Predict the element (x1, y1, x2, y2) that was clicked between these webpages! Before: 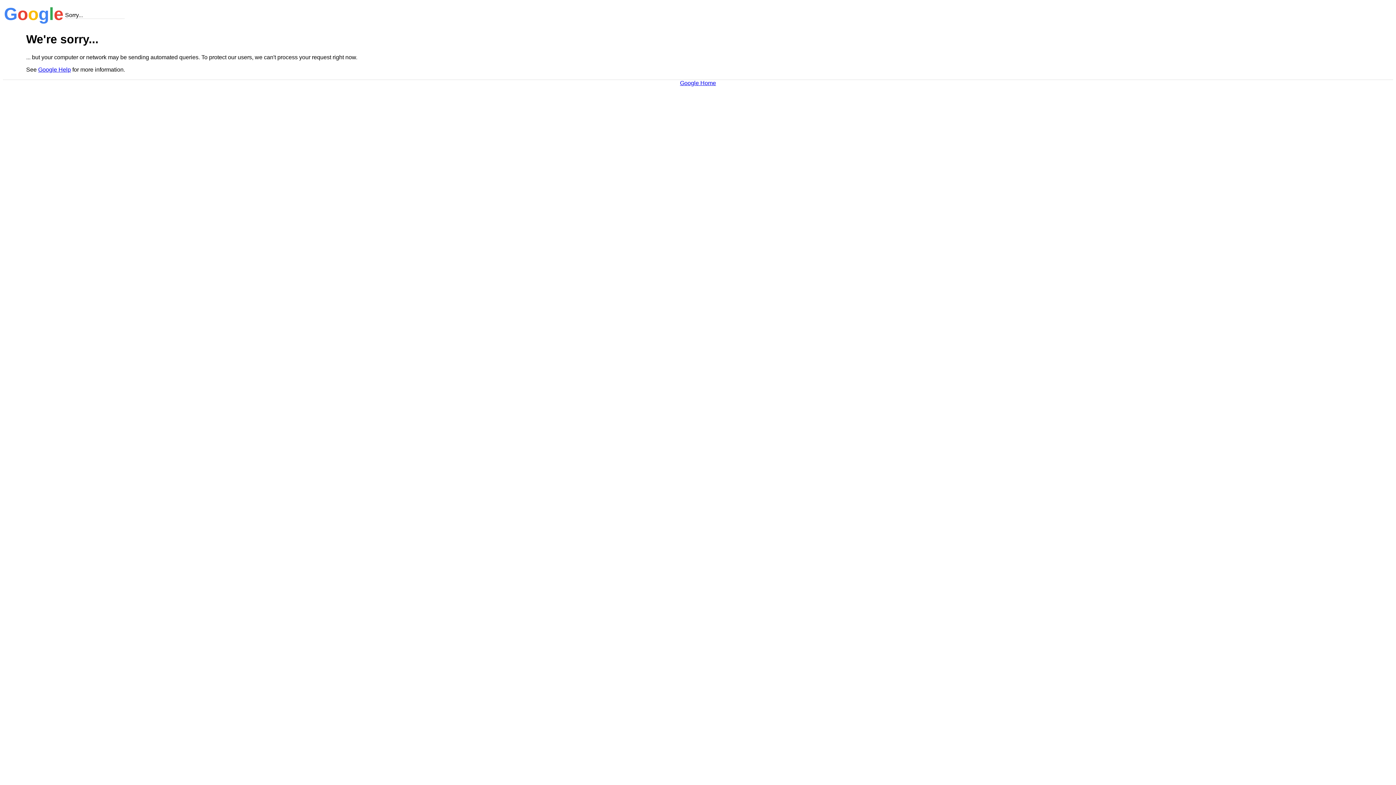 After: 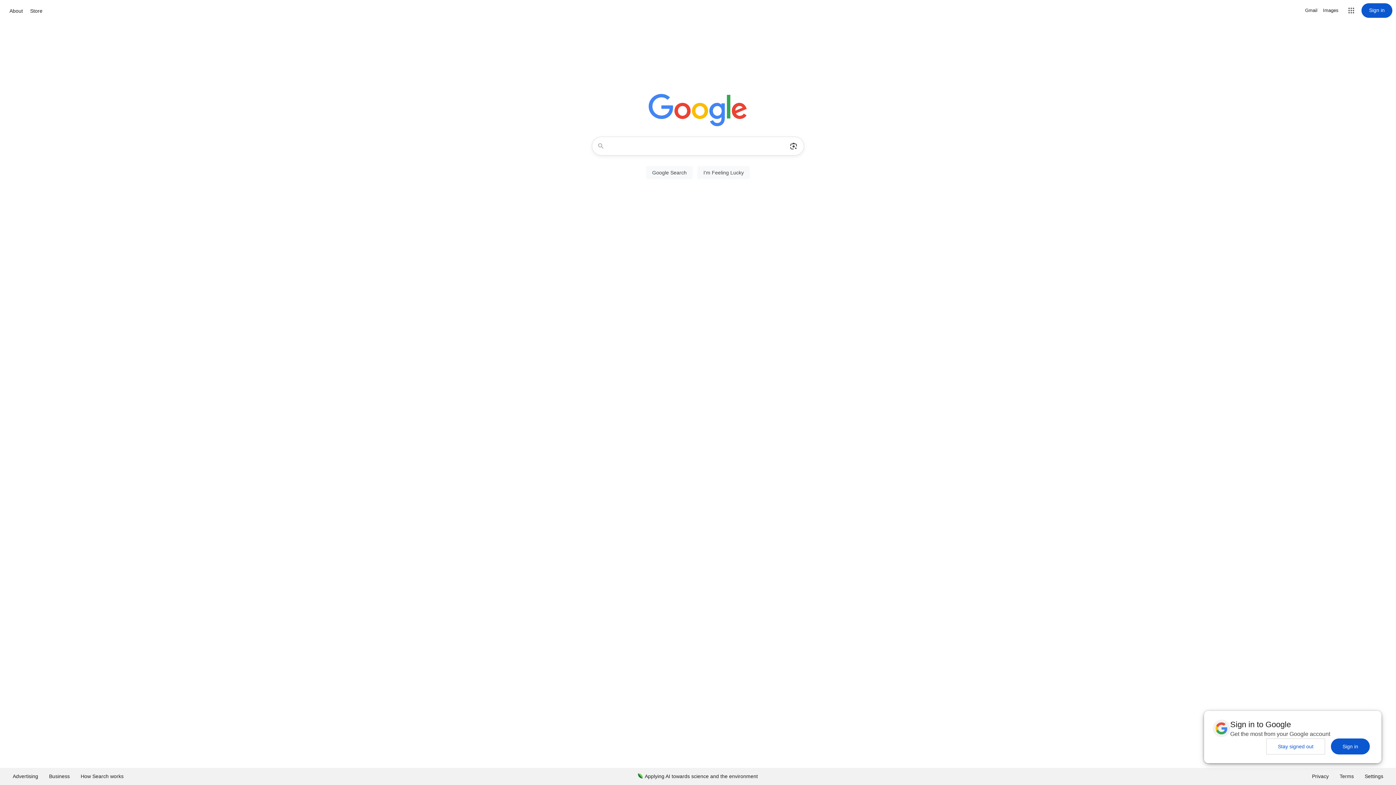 Action: label: Google Home bbox: (680, 79, 716, 86)